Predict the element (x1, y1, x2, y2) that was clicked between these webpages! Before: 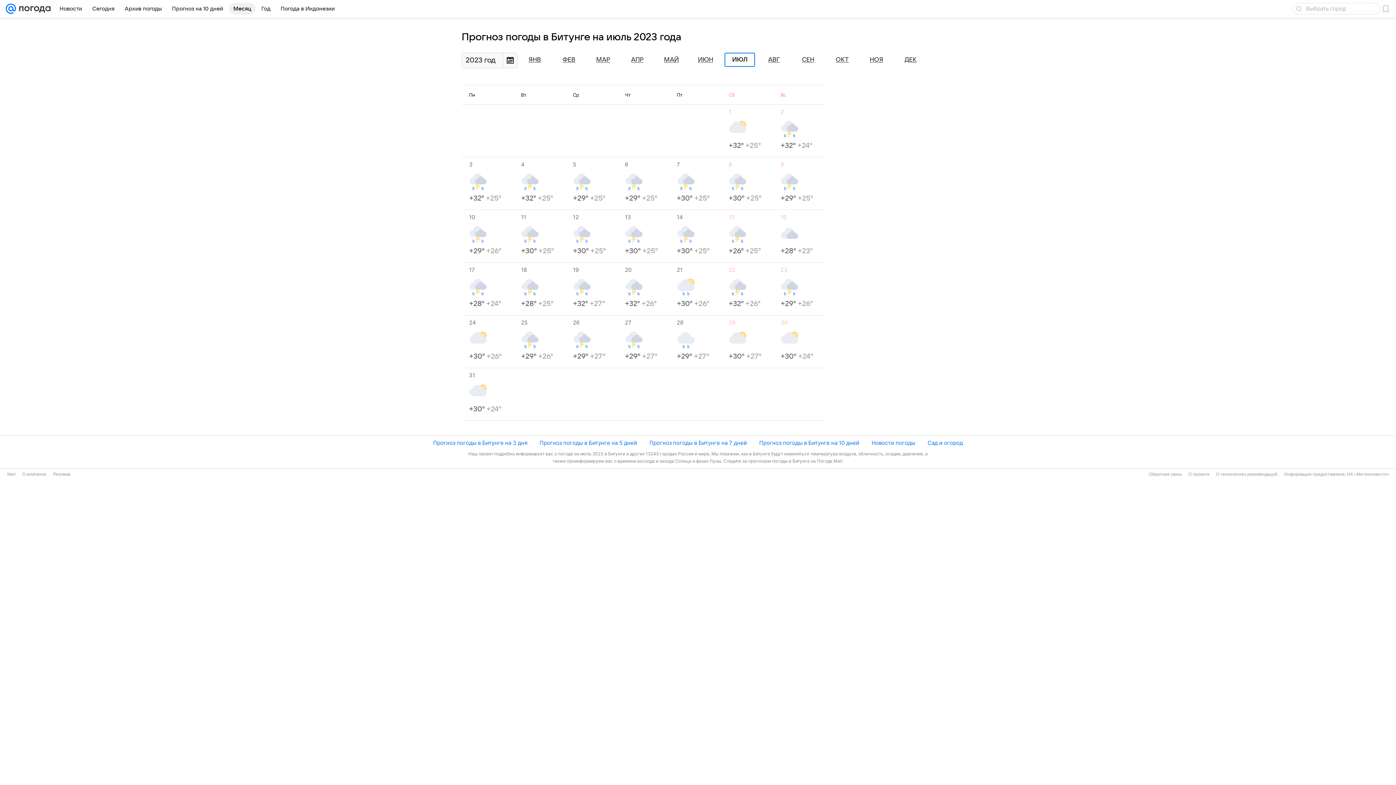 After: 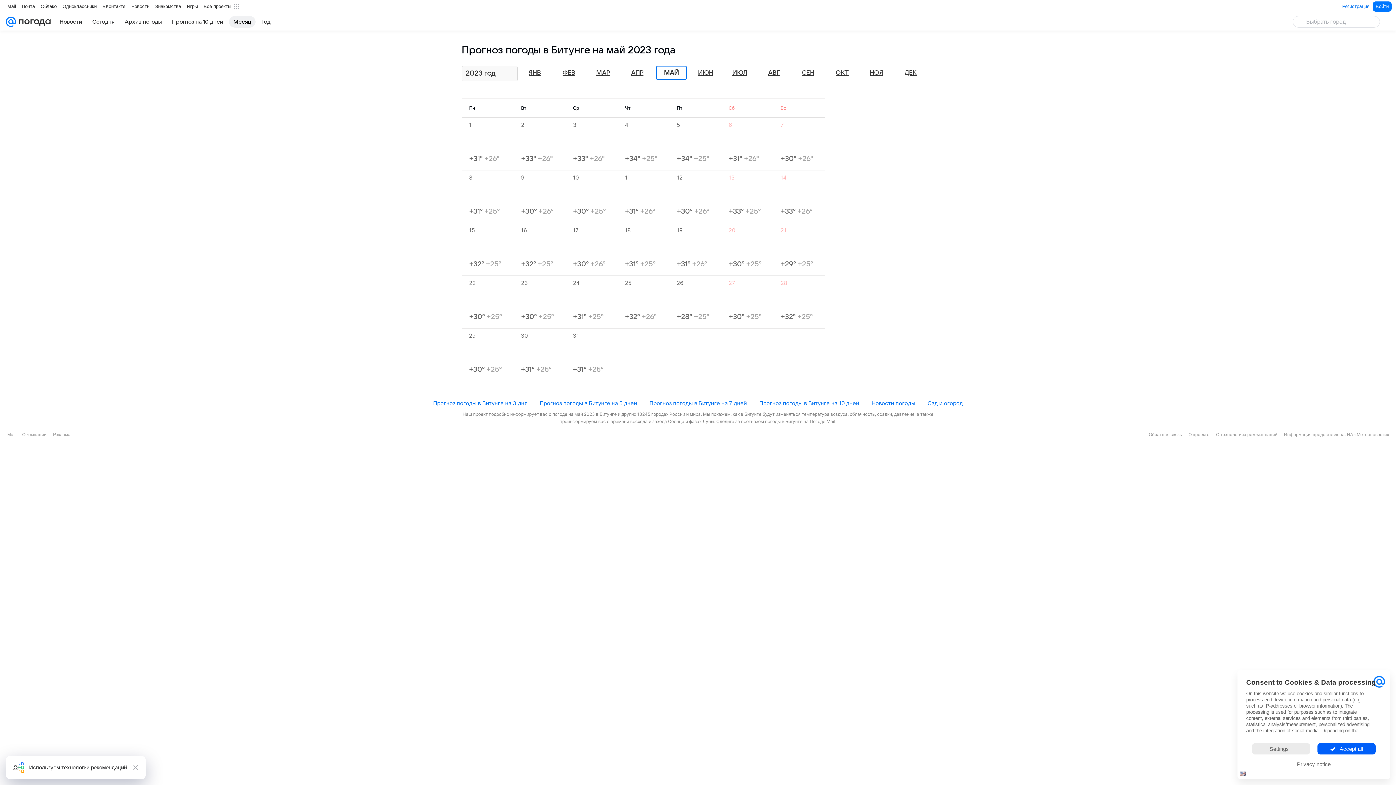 Action: bbox: (664, 56, 679, 63) label: МАЙ